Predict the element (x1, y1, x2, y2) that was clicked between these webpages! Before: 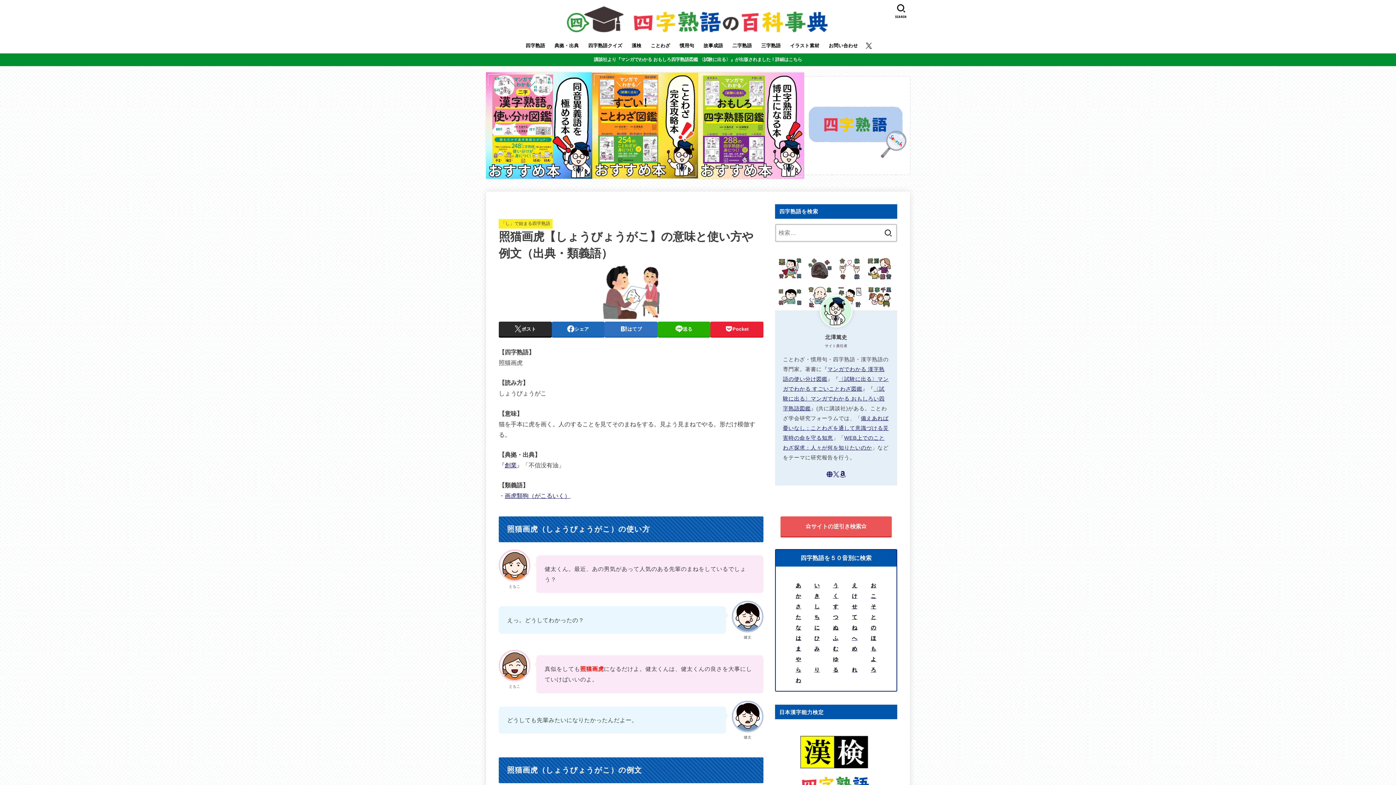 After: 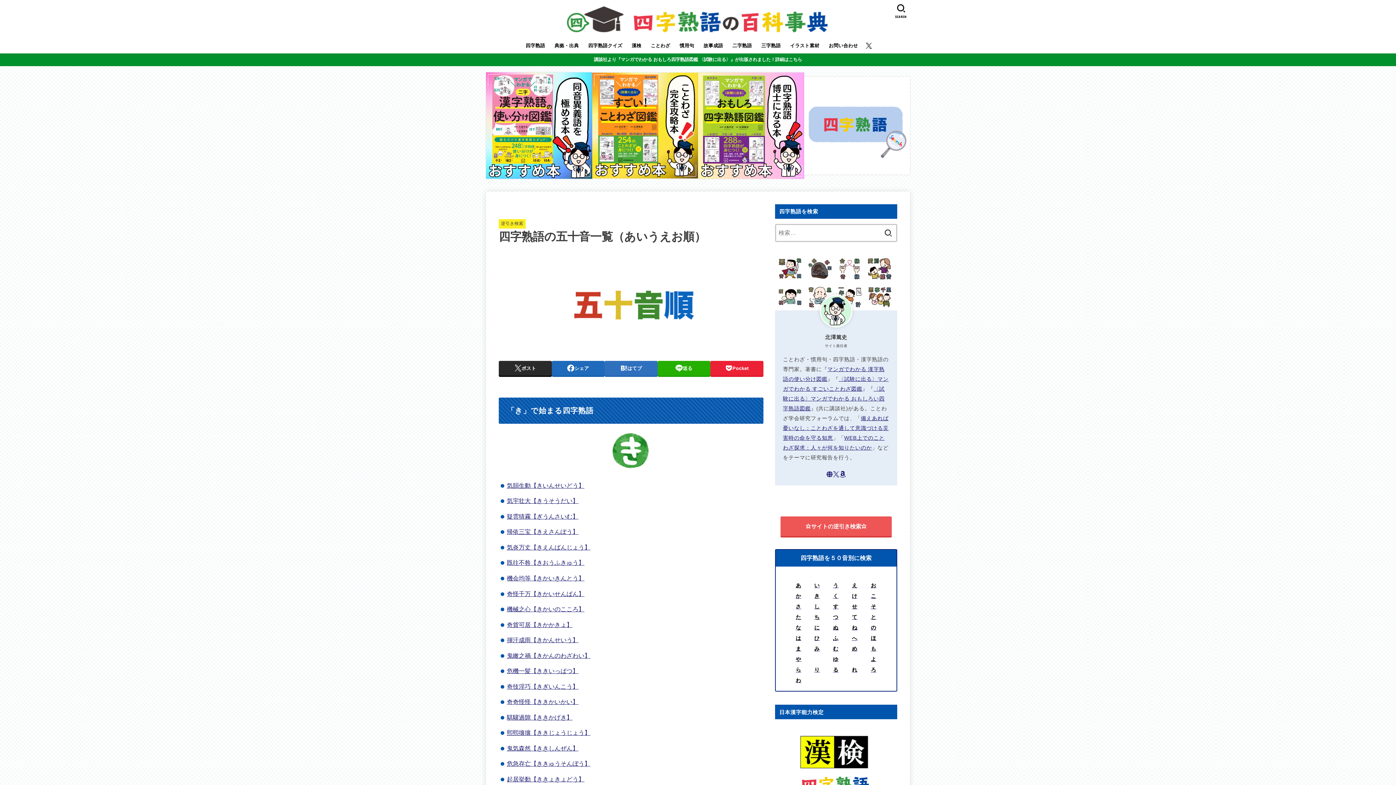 Action: label: き bbox: (814, 593, 820, 599)